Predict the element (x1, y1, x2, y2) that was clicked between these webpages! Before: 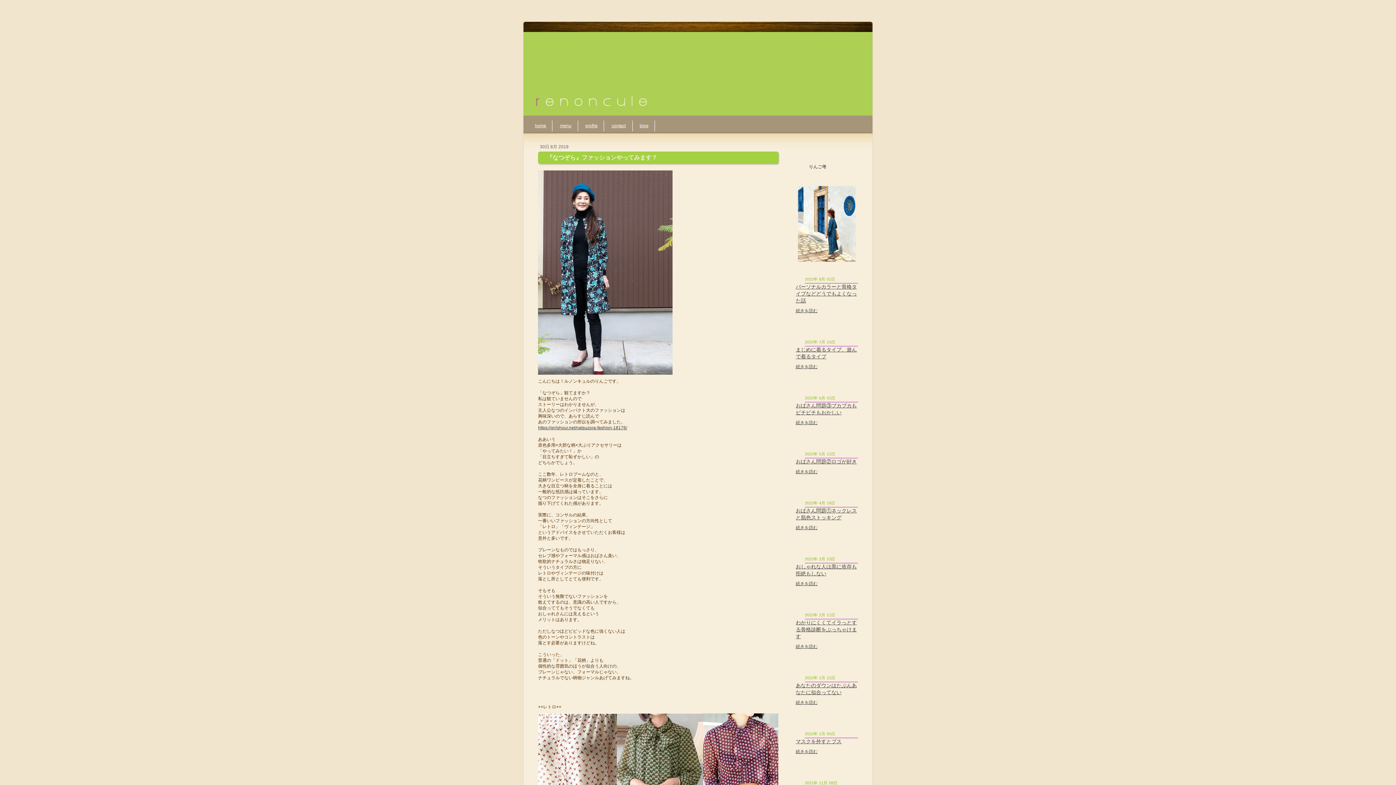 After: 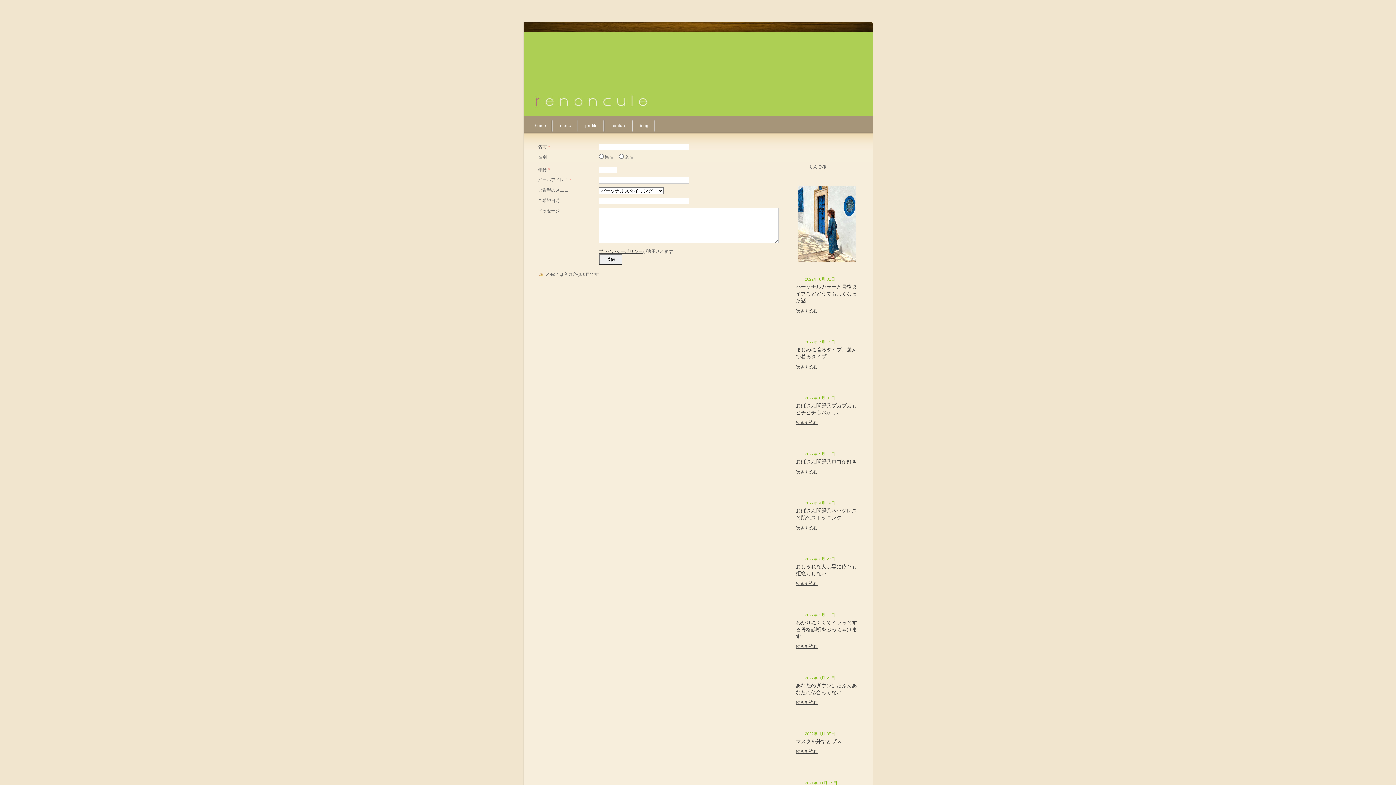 Action: label: contact bbox: (604, 115, 632, 136)